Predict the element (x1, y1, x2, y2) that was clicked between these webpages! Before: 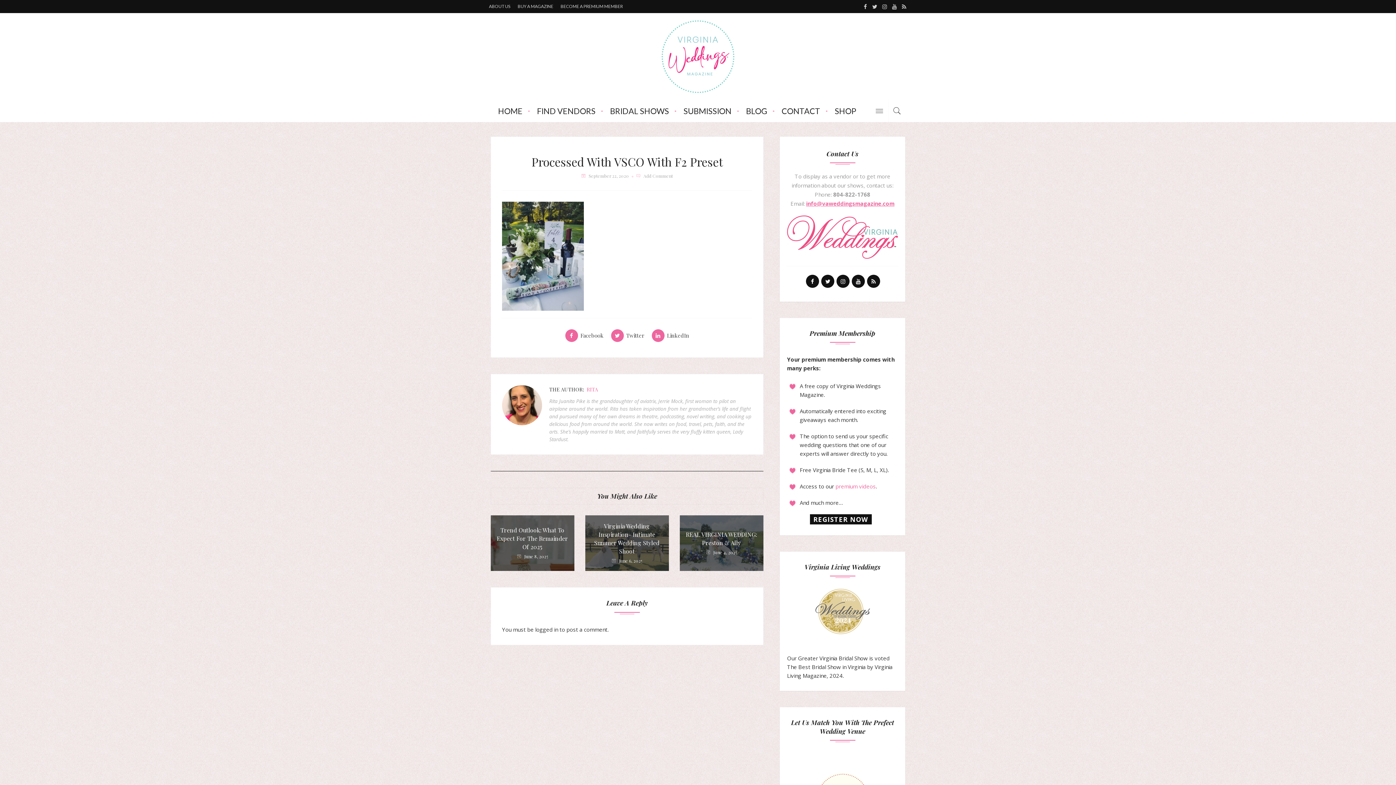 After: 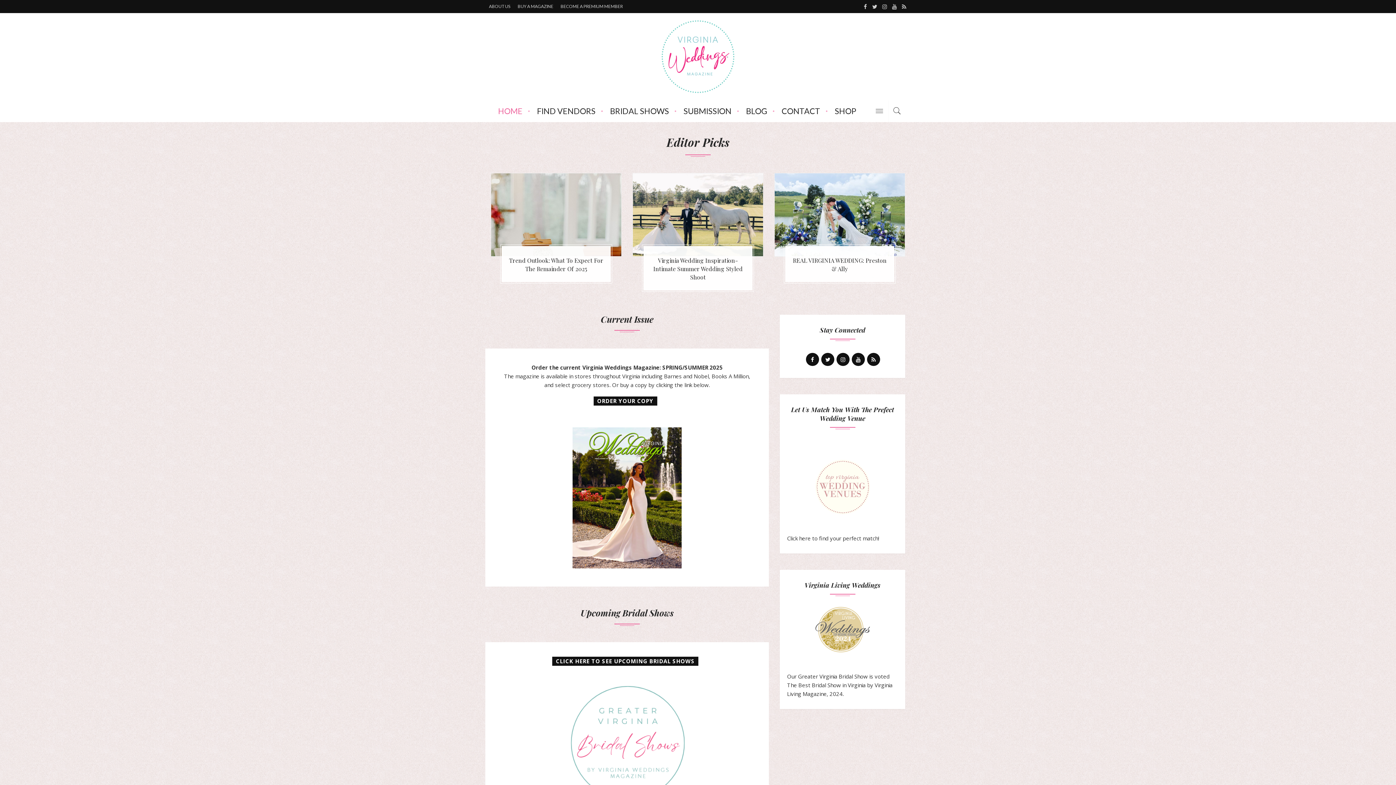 Action: bbox: (570, 20, 825, 93)